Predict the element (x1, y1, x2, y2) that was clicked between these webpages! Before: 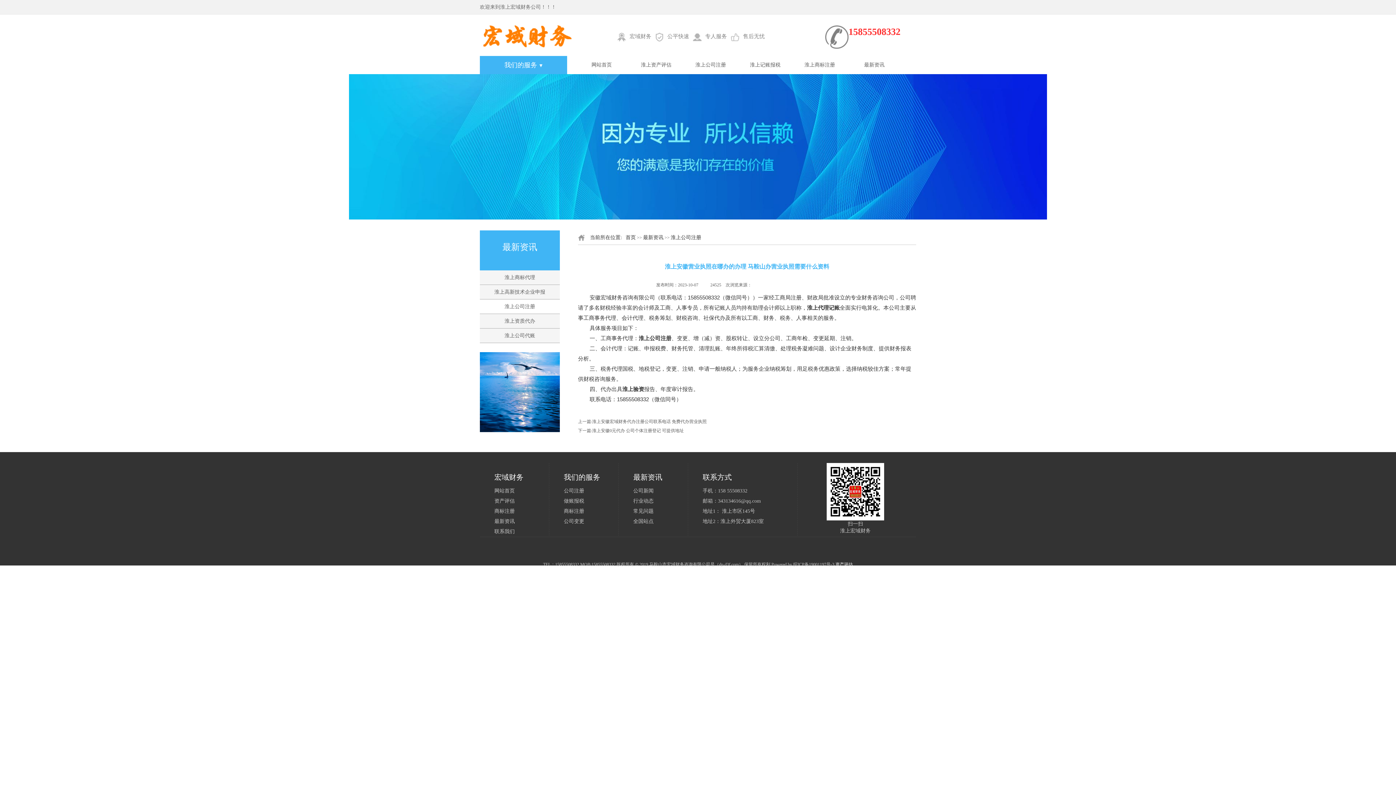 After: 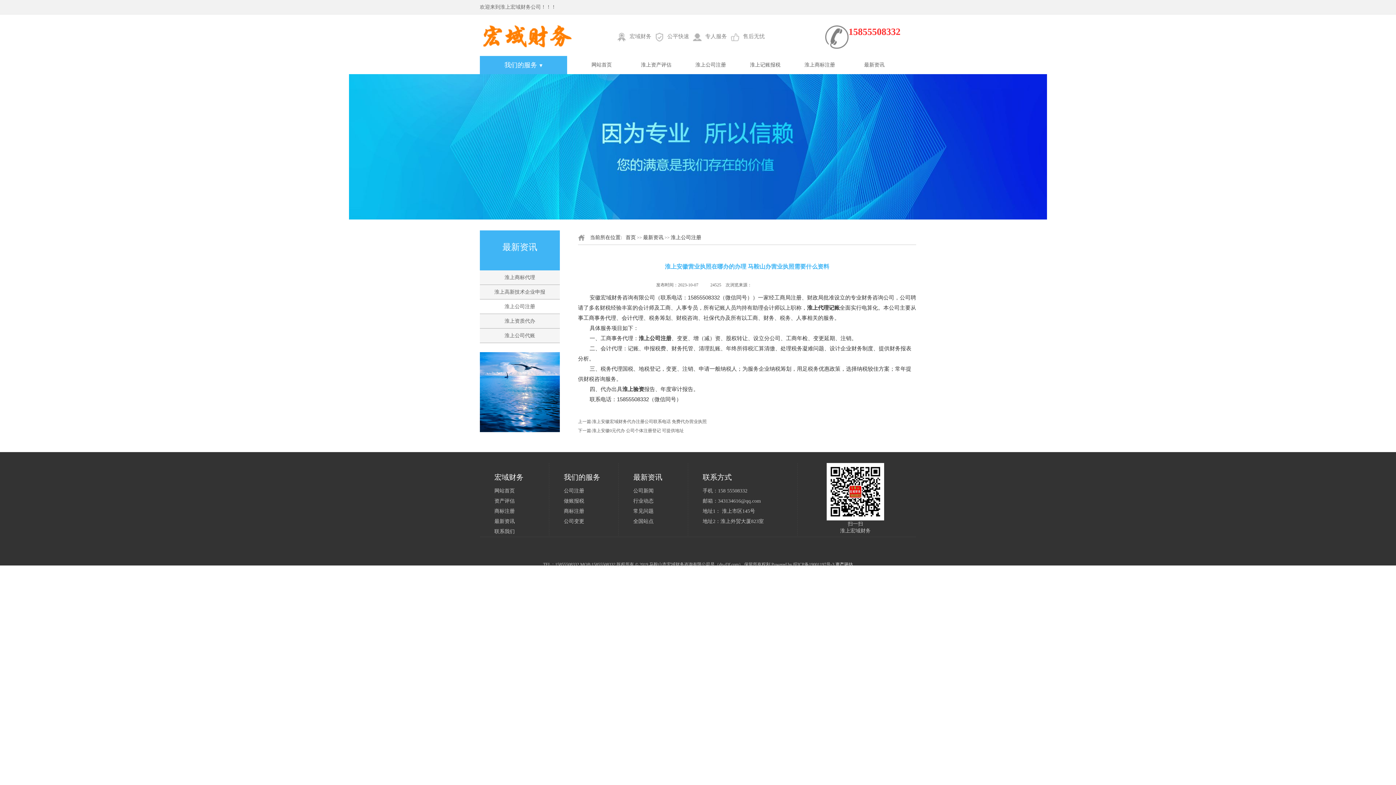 Action: label: 淮上代理记账 bbox: (807, 304, 840, 310)